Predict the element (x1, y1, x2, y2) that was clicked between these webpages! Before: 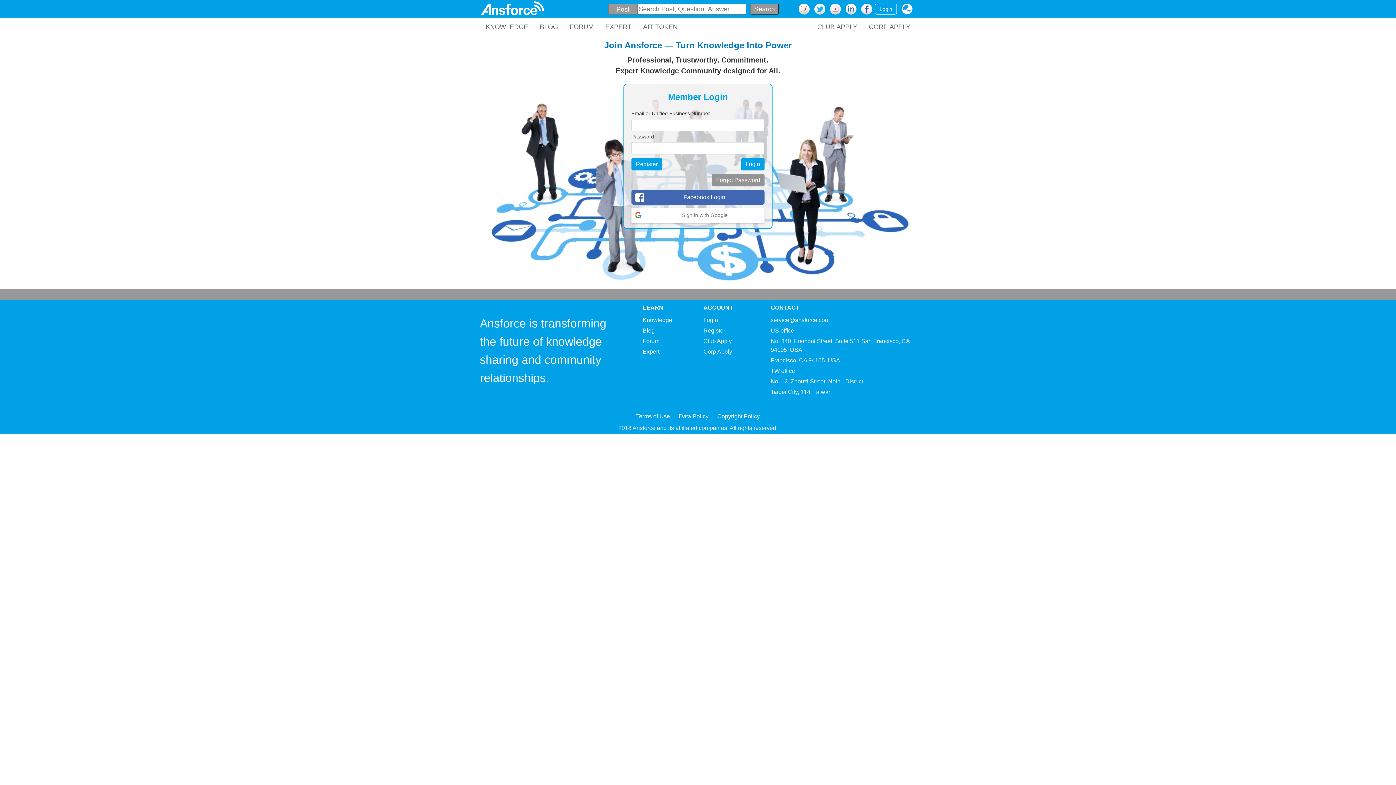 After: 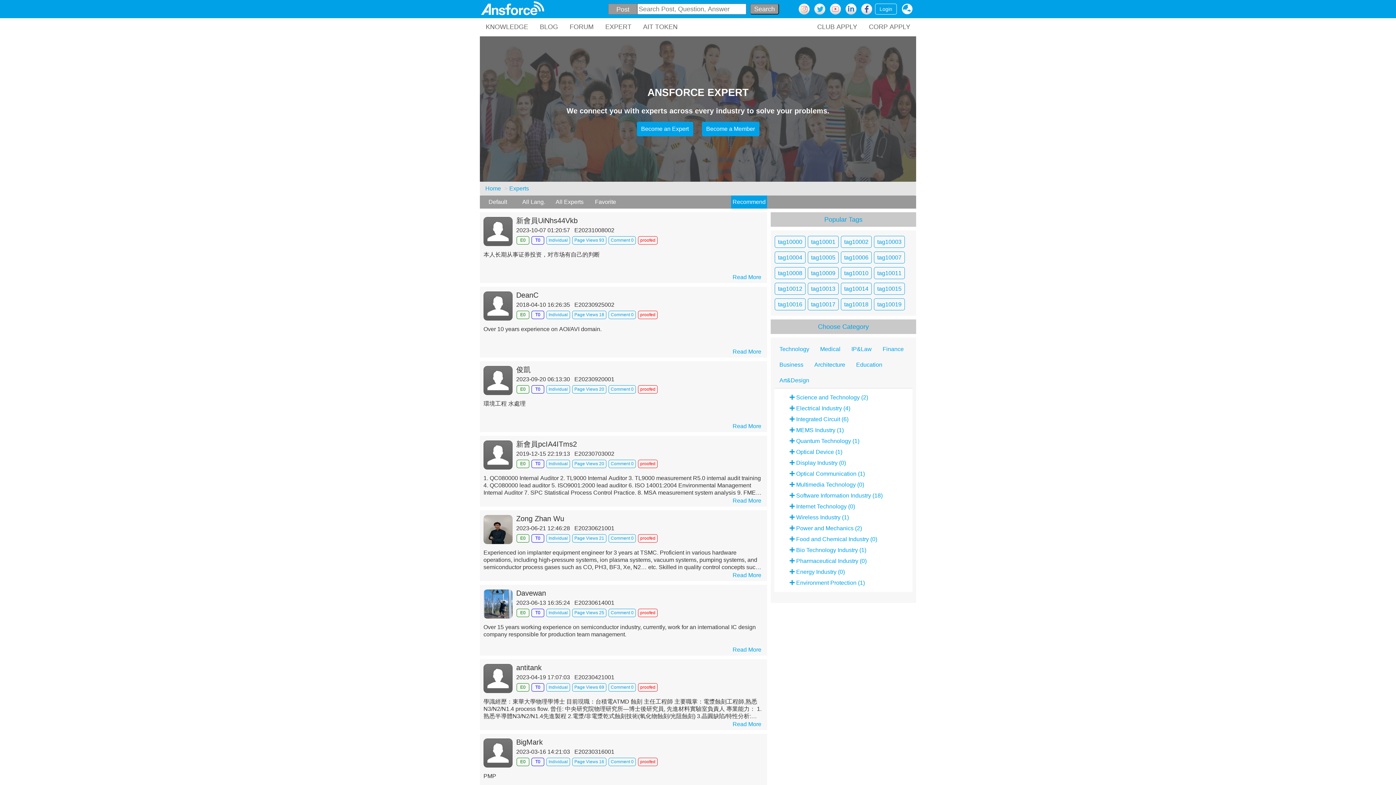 Action: bbox: (642, 348, 659, 354) label: Expert